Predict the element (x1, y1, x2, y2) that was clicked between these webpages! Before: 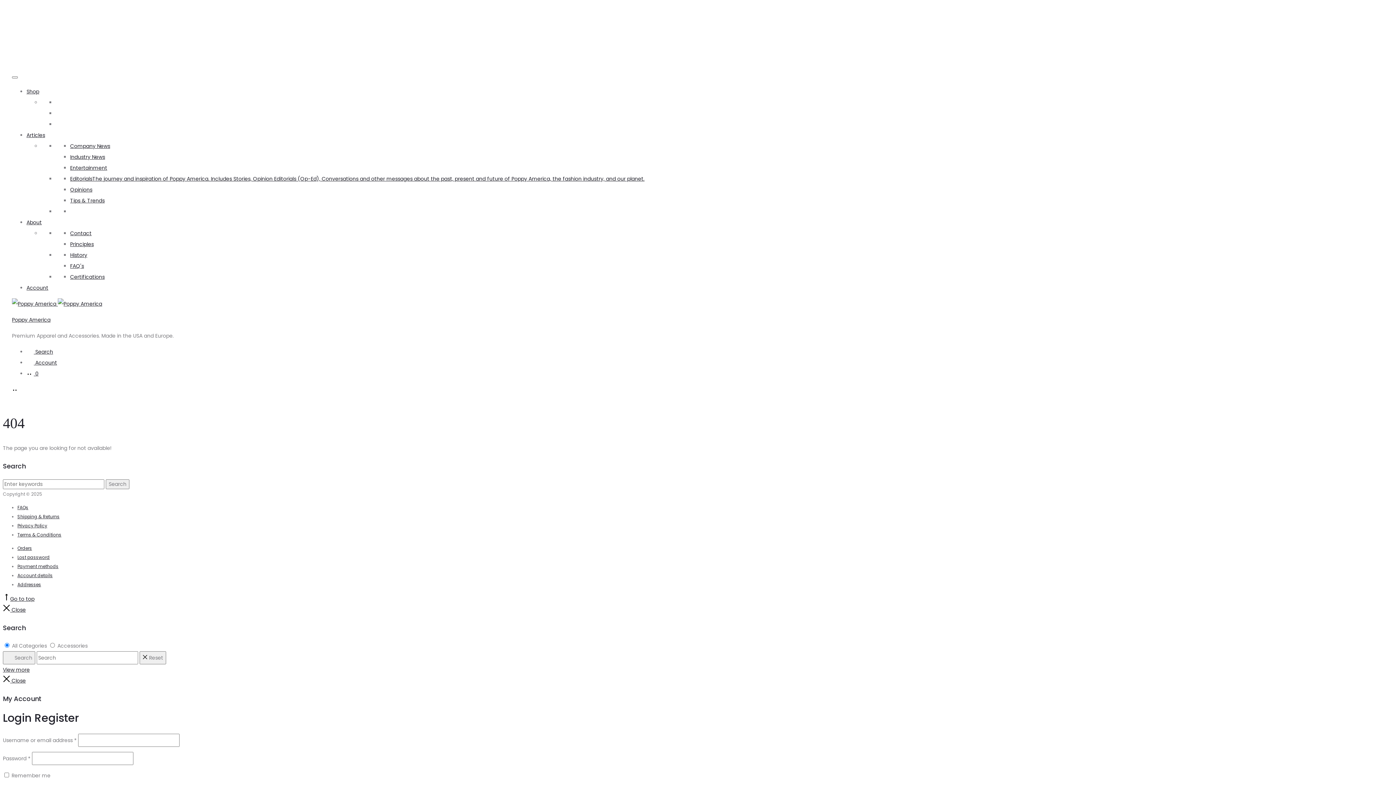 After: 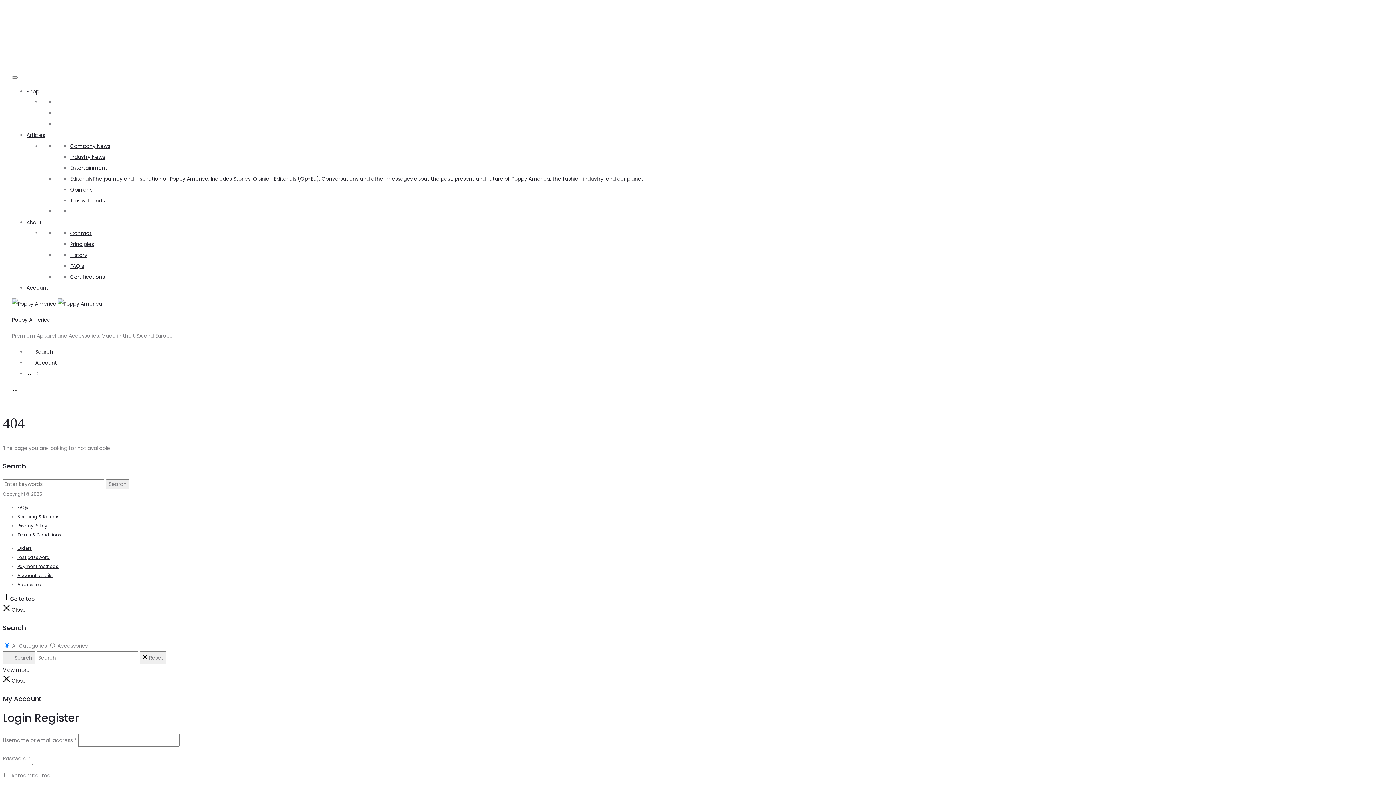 Action: bbox: (2, 606, 25, 613) label:  Close